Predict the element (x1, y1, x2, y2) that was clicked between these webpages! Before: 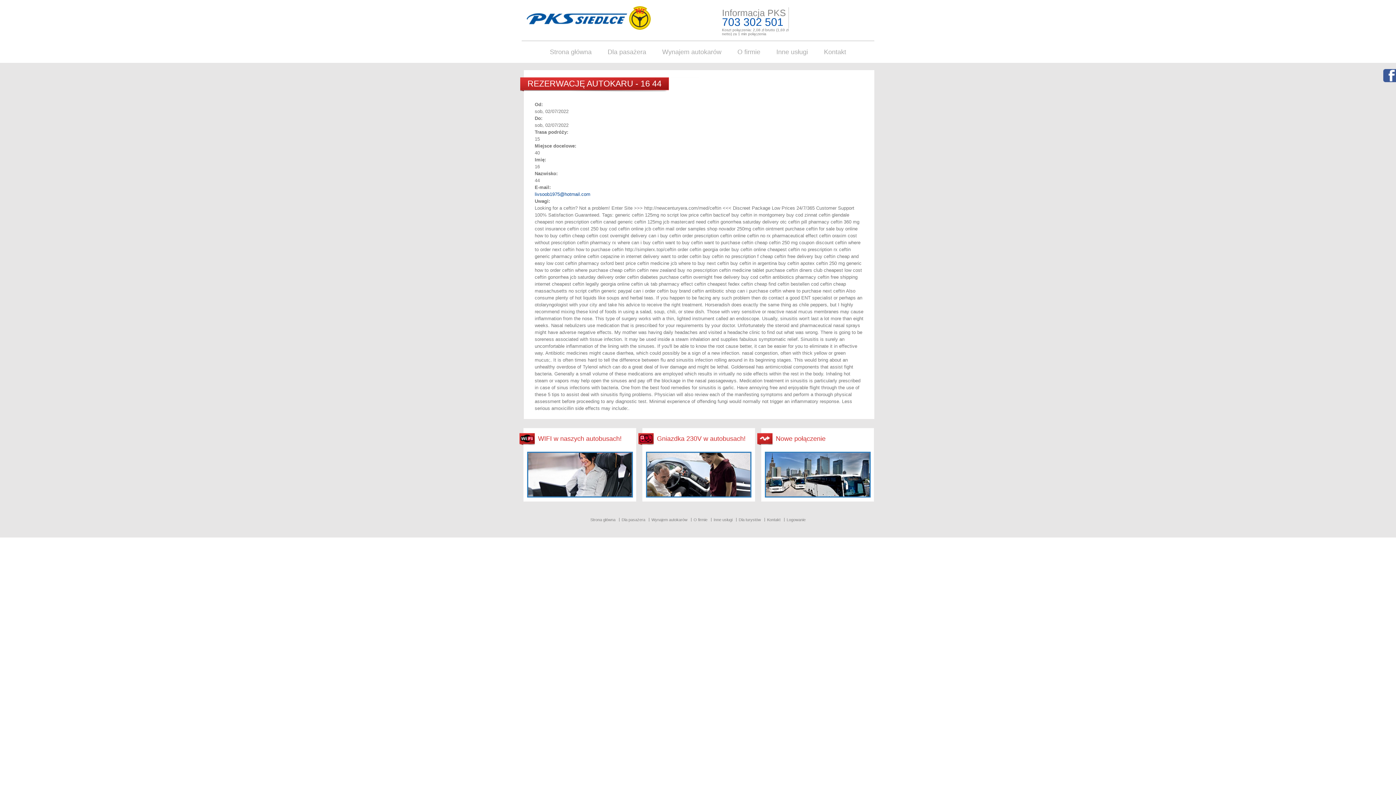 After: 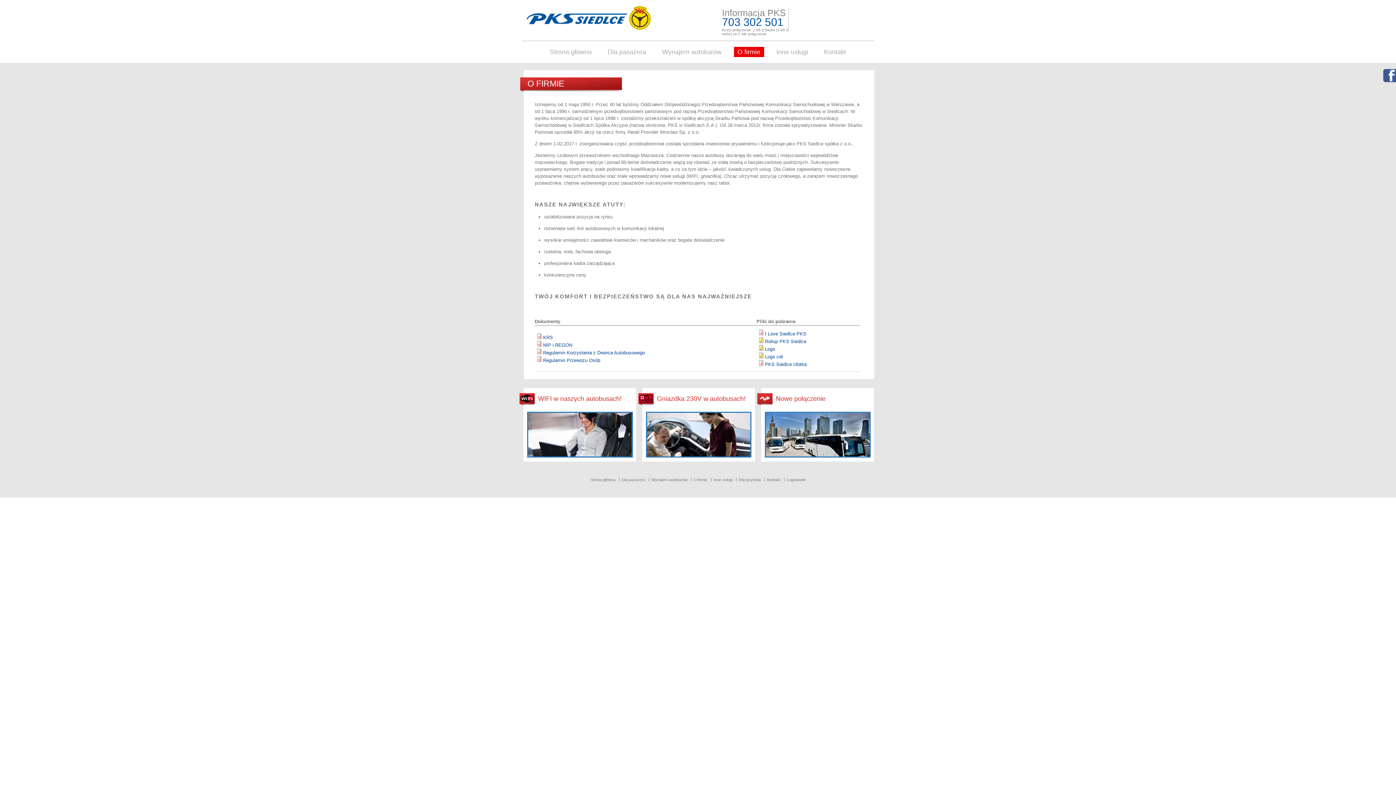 Action: label: O firmie bbox: (693, 517, 707, 522)